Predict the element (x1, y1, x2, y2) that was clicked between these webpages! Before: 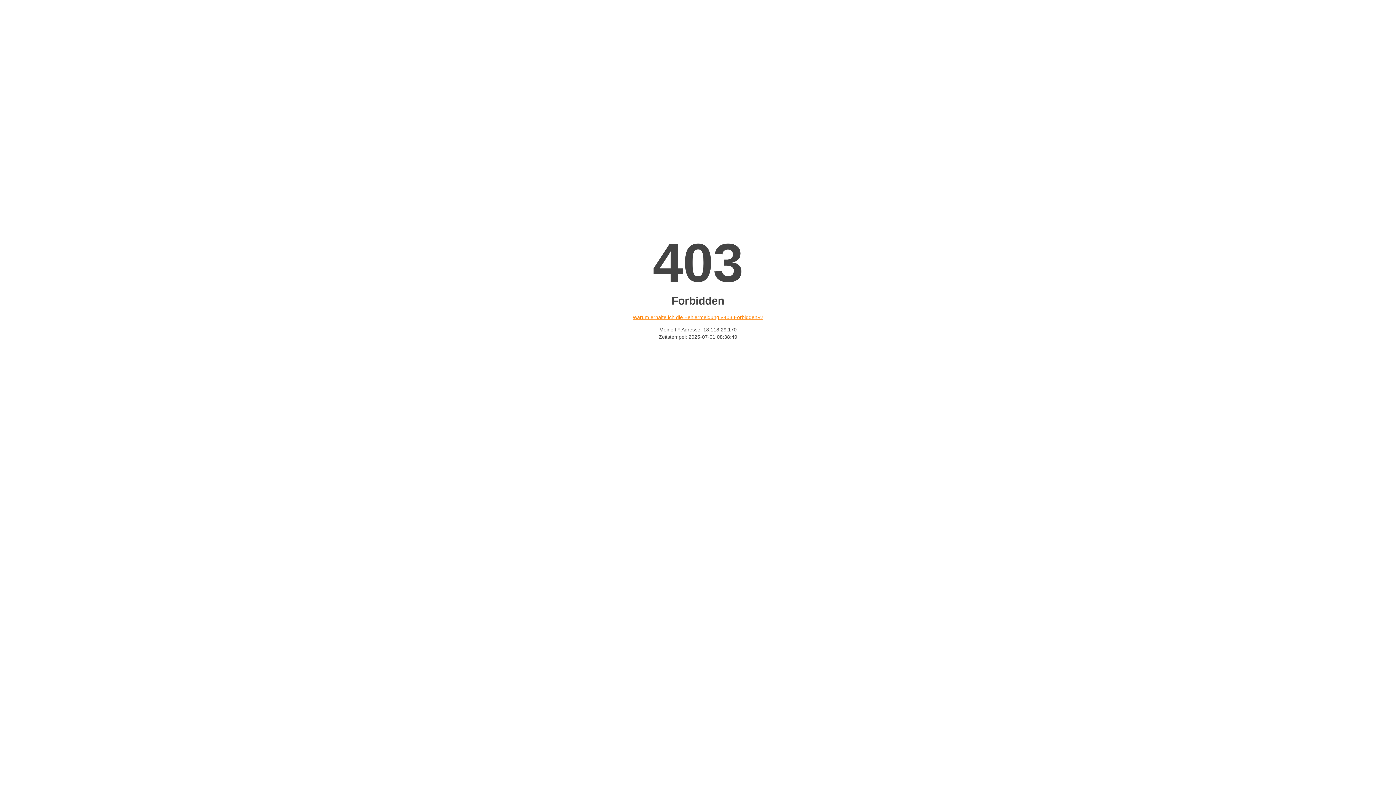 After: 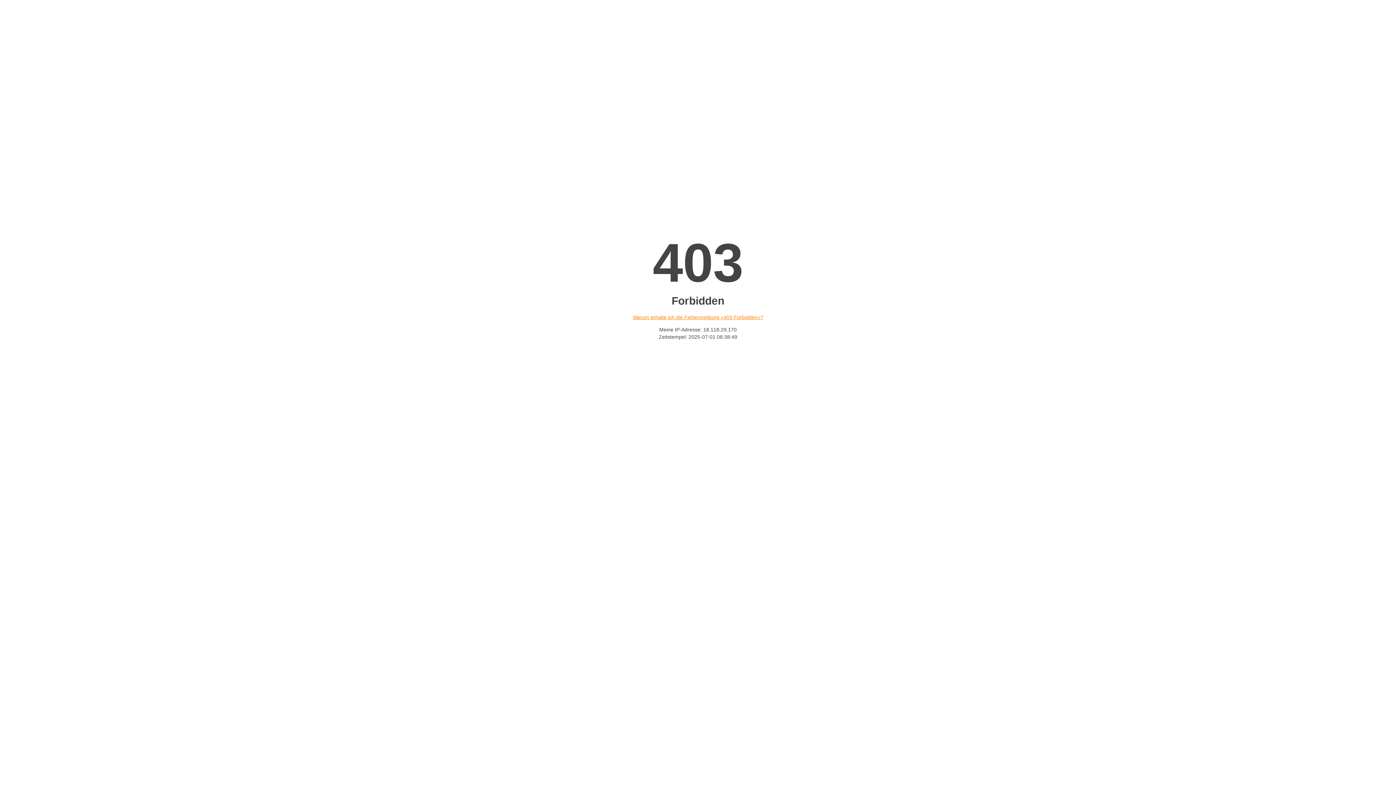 Action: bbox: (632, 314, 763, 320) label: Warum erhalte ich die Fehlermeldung «403 Forbidden»?